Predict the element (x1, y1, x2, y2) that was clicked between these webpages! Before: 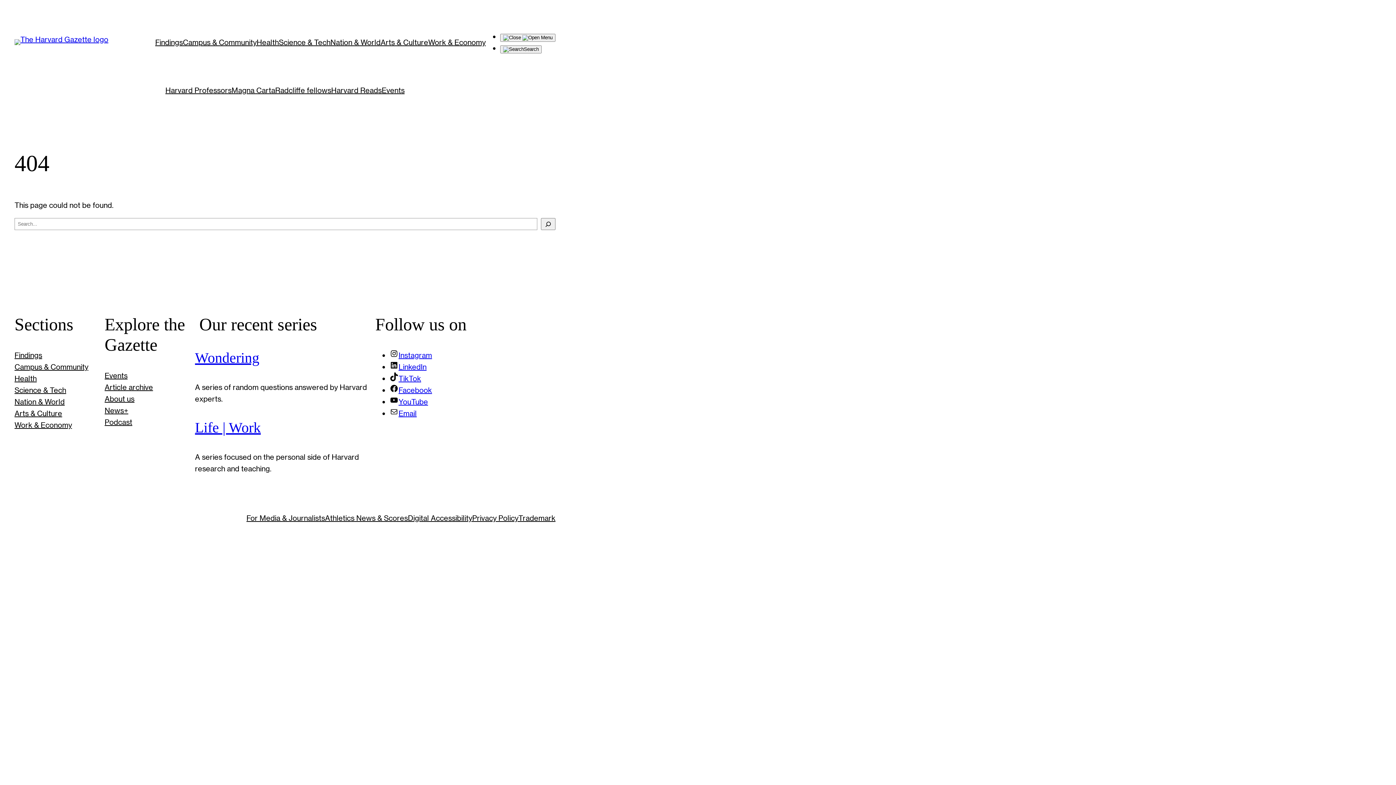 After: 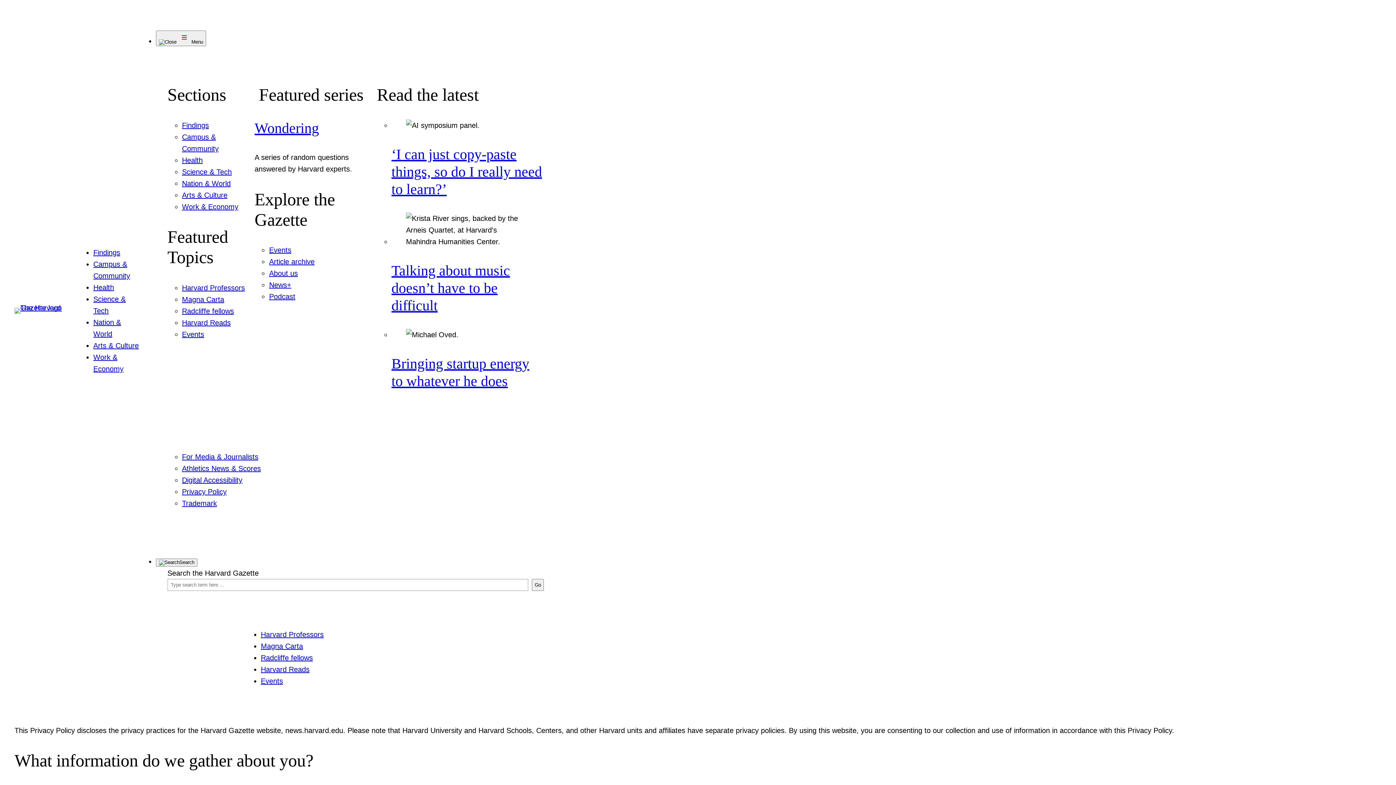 Action: bbox: (472, 512, 518, 523) label: Privacy Policy